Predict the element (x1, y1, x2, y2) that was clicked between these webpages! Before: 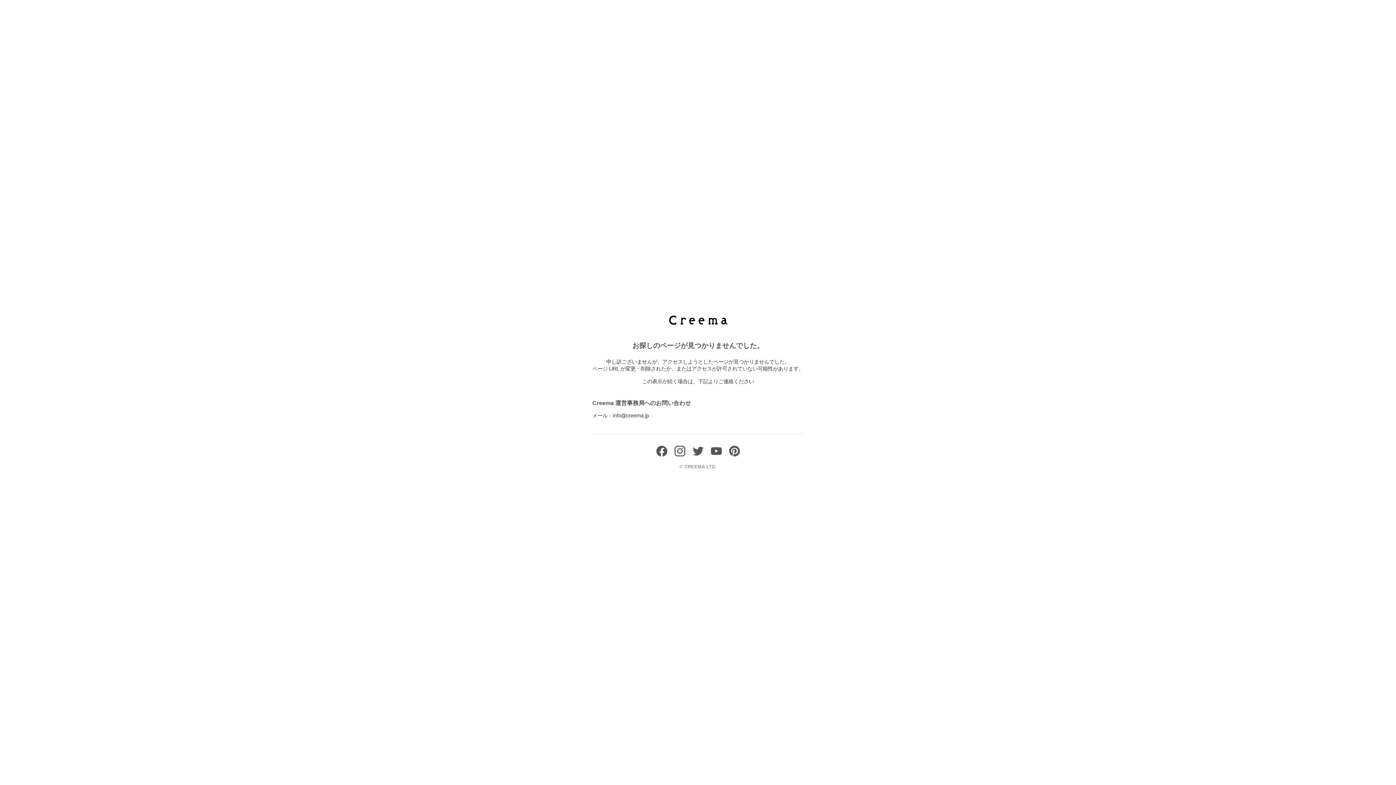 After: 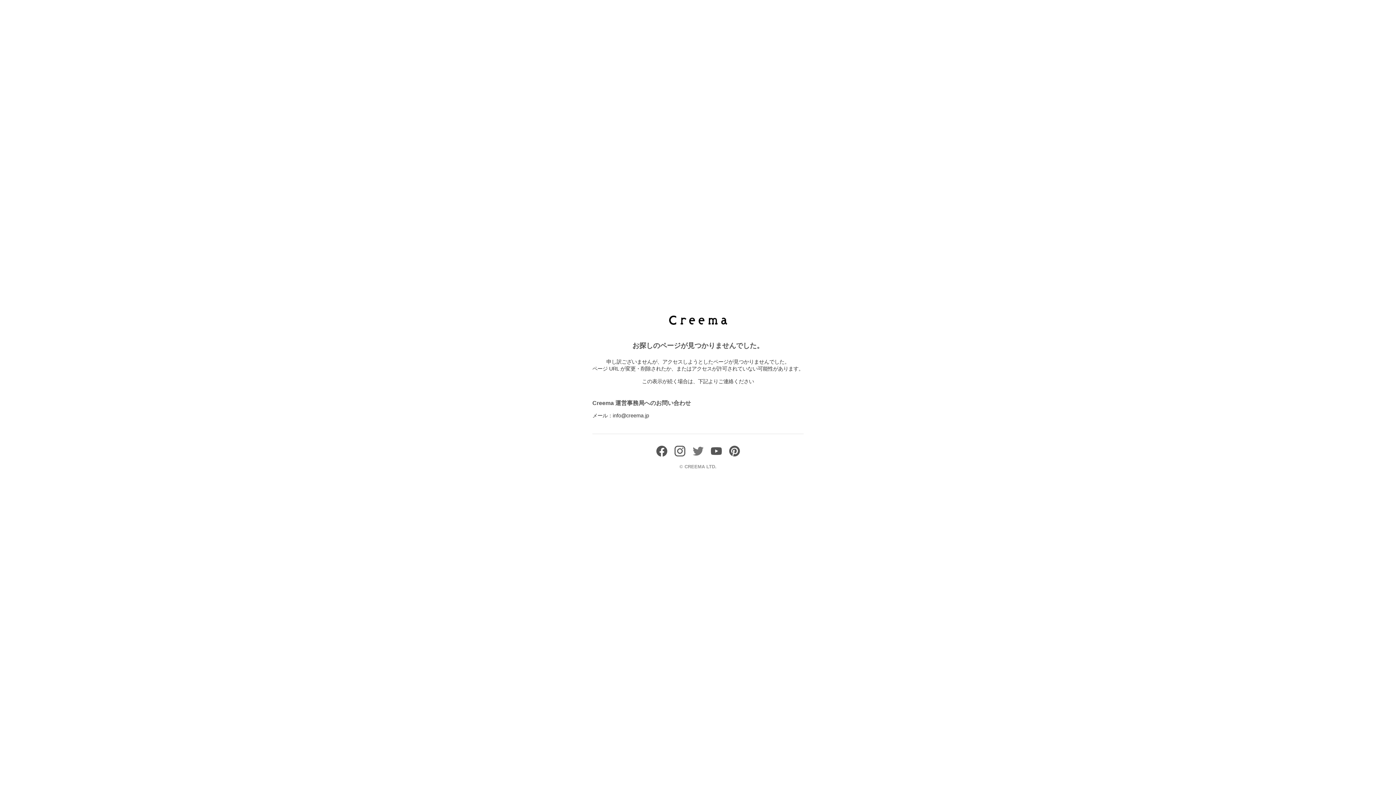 Action: bbox: (692, 451, 703, 458)